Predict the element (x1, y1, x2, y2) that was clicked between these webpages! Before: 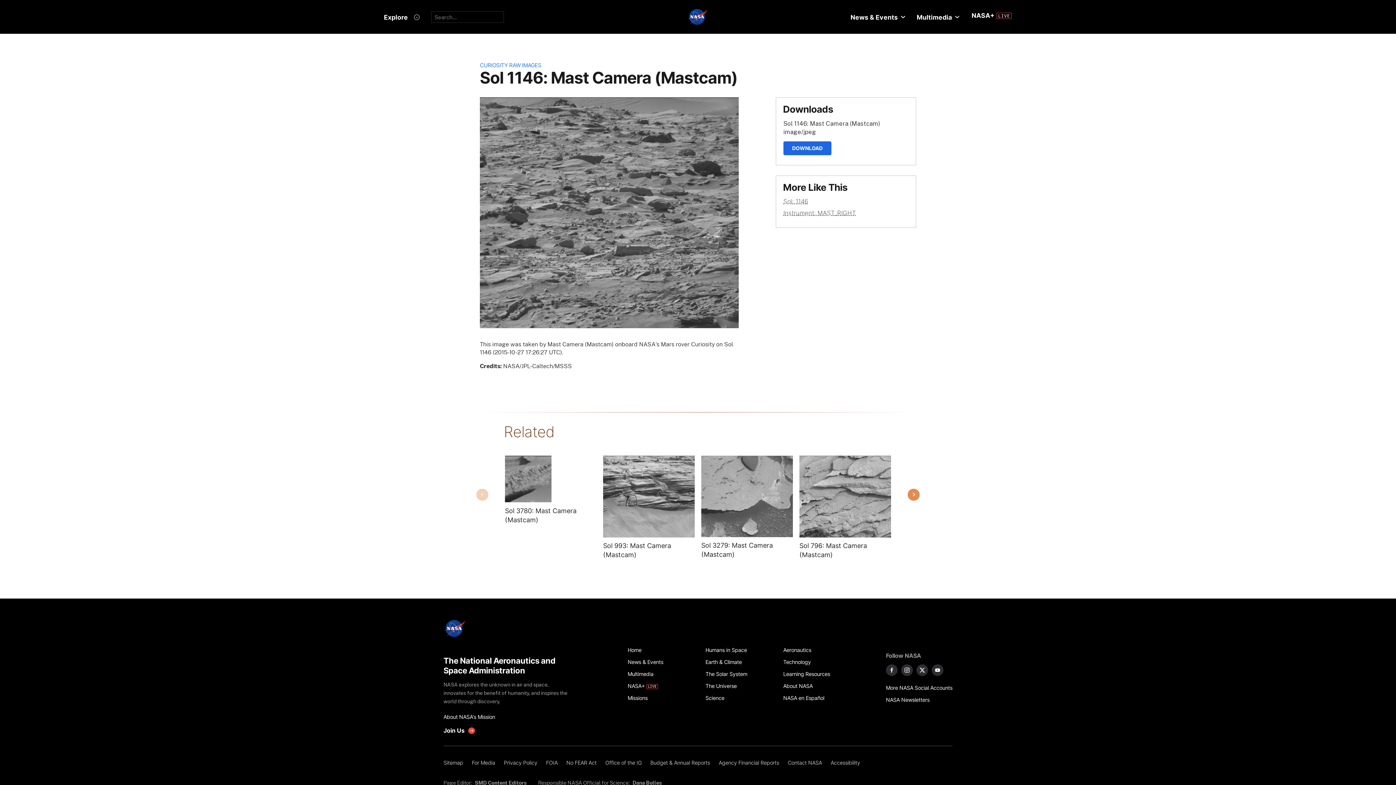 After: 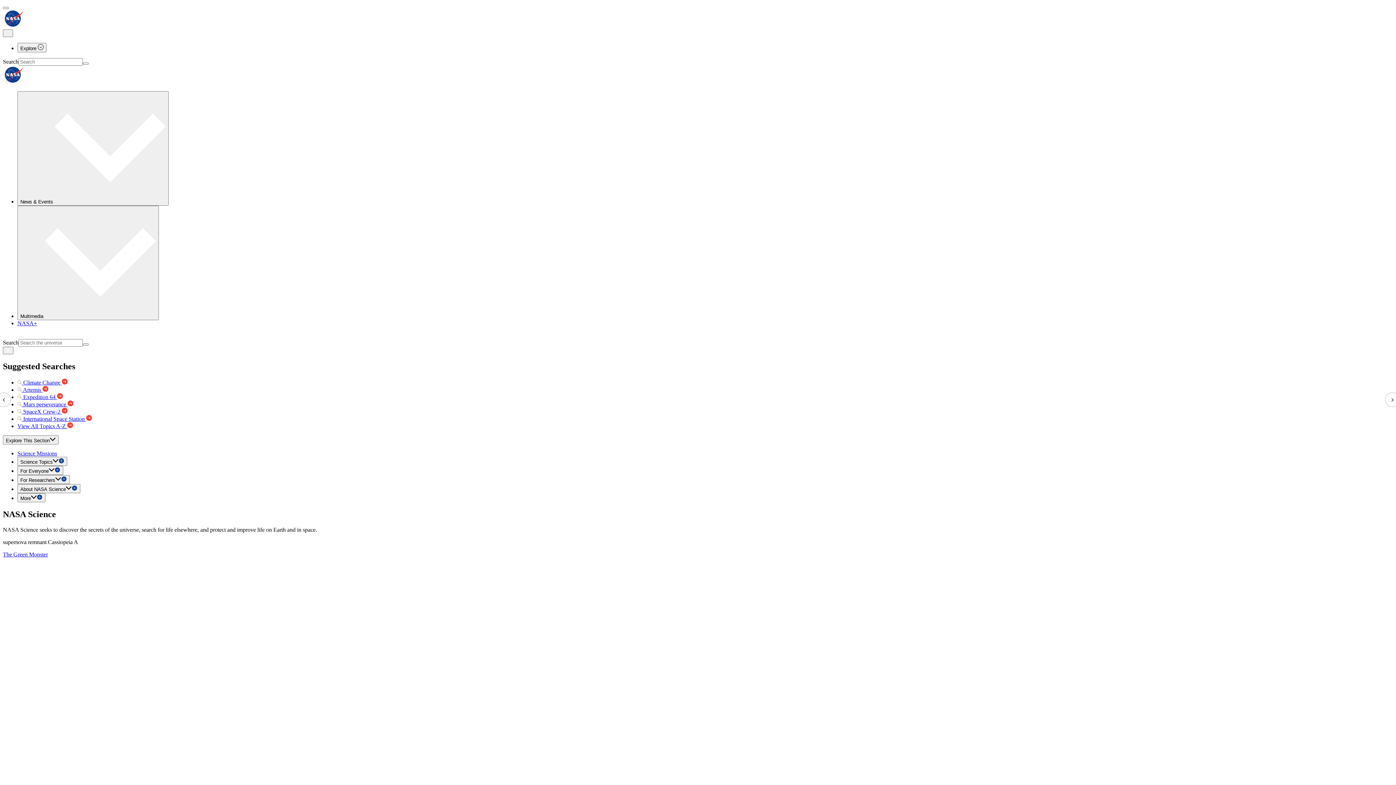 Action: bbox: (705, 692, 775, 704) label: Science